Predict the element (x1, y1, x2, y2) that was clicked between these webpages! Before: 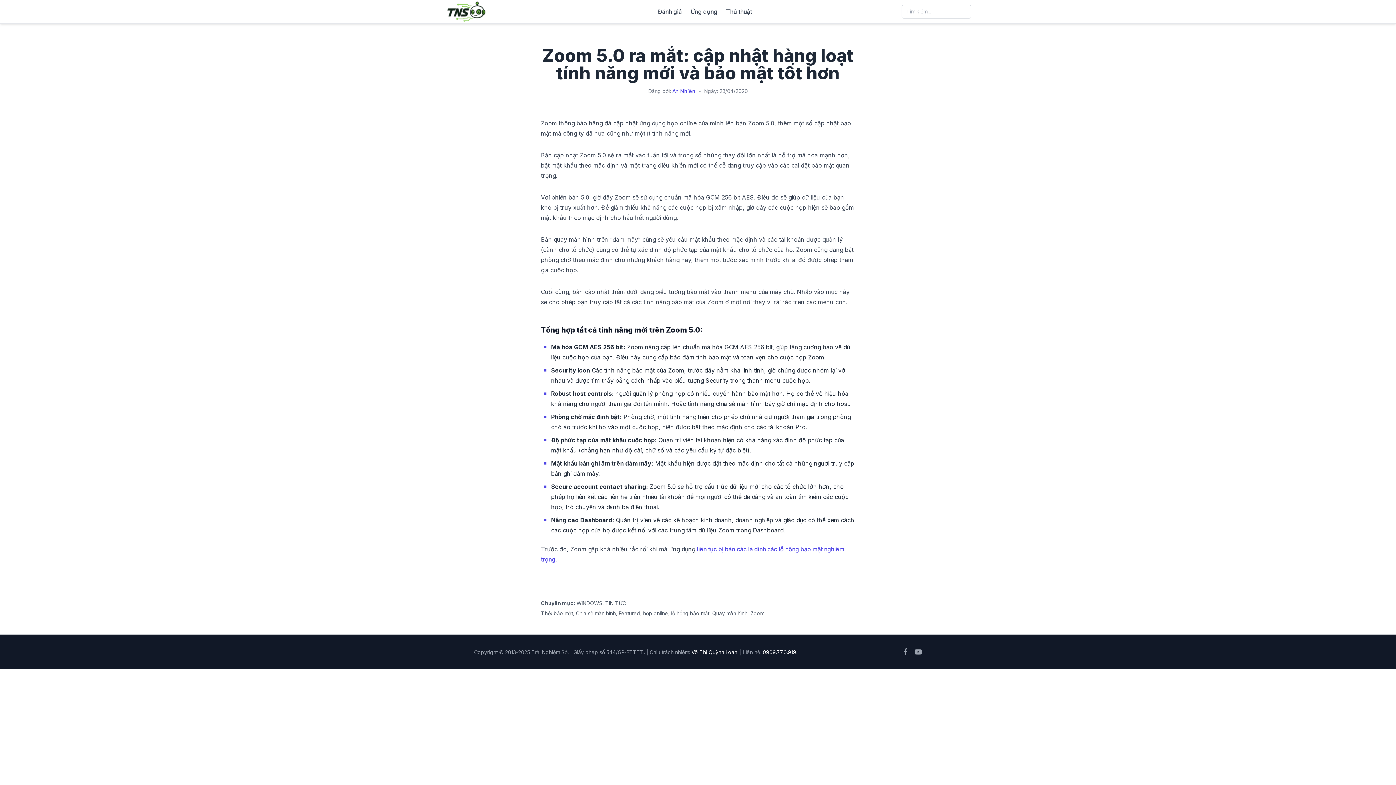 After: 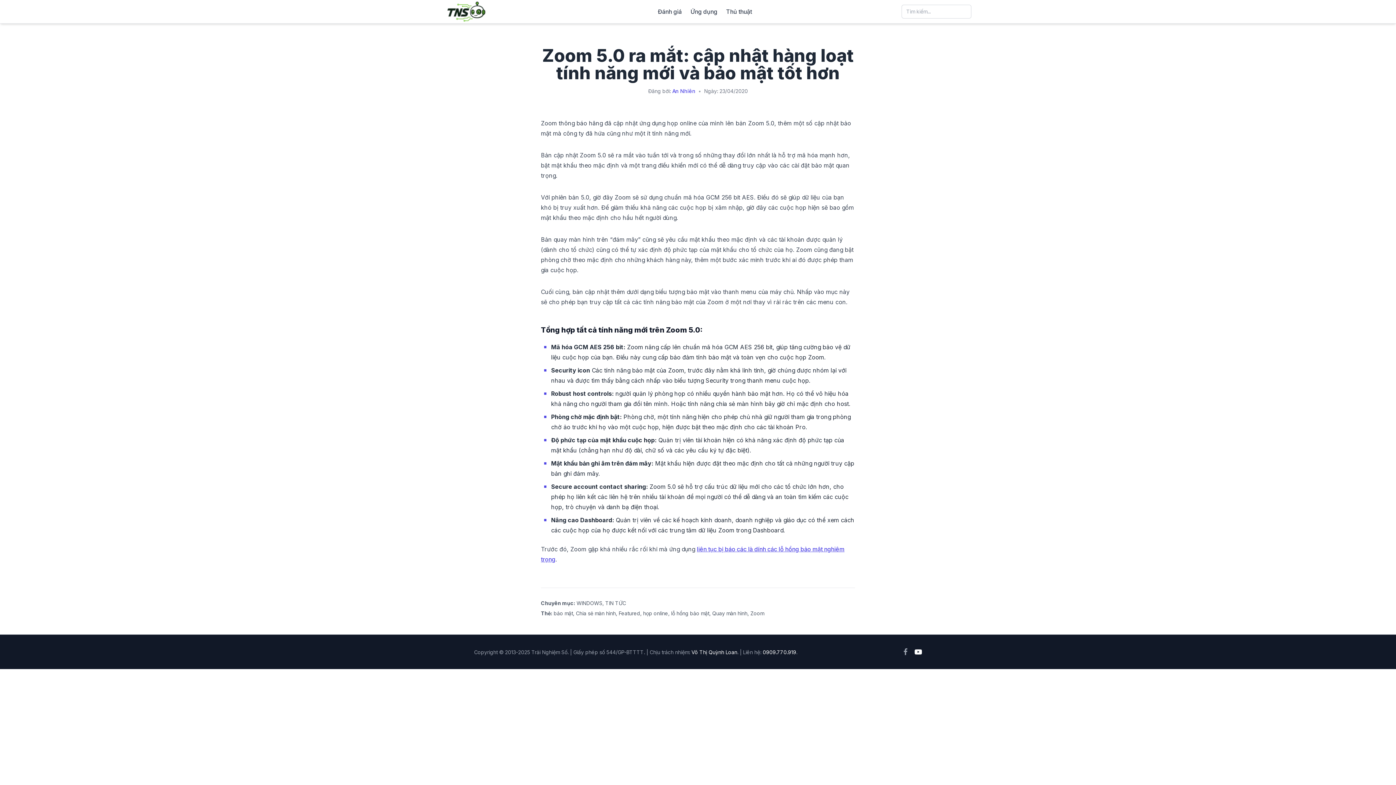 Action: bbox: (914, 648, 922, 656) label: Youtube